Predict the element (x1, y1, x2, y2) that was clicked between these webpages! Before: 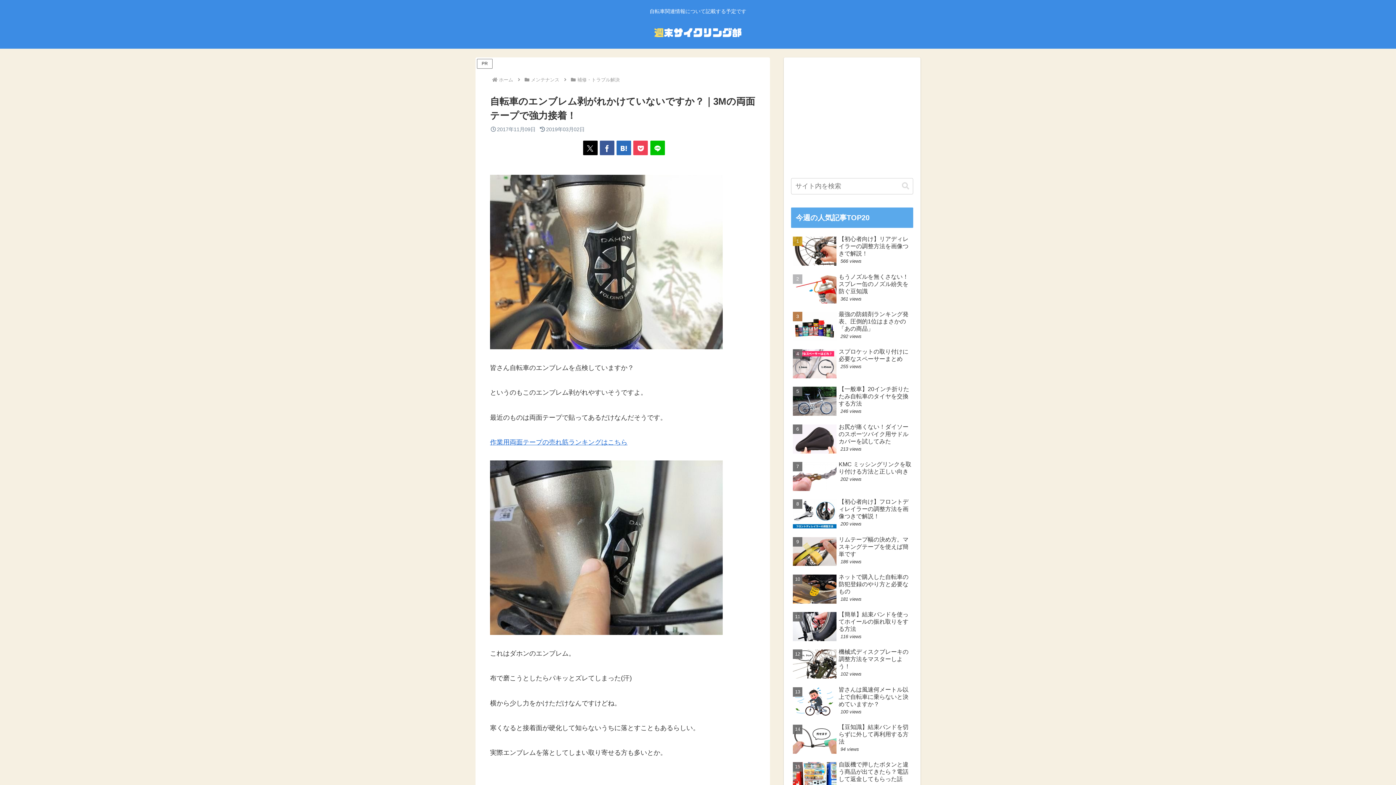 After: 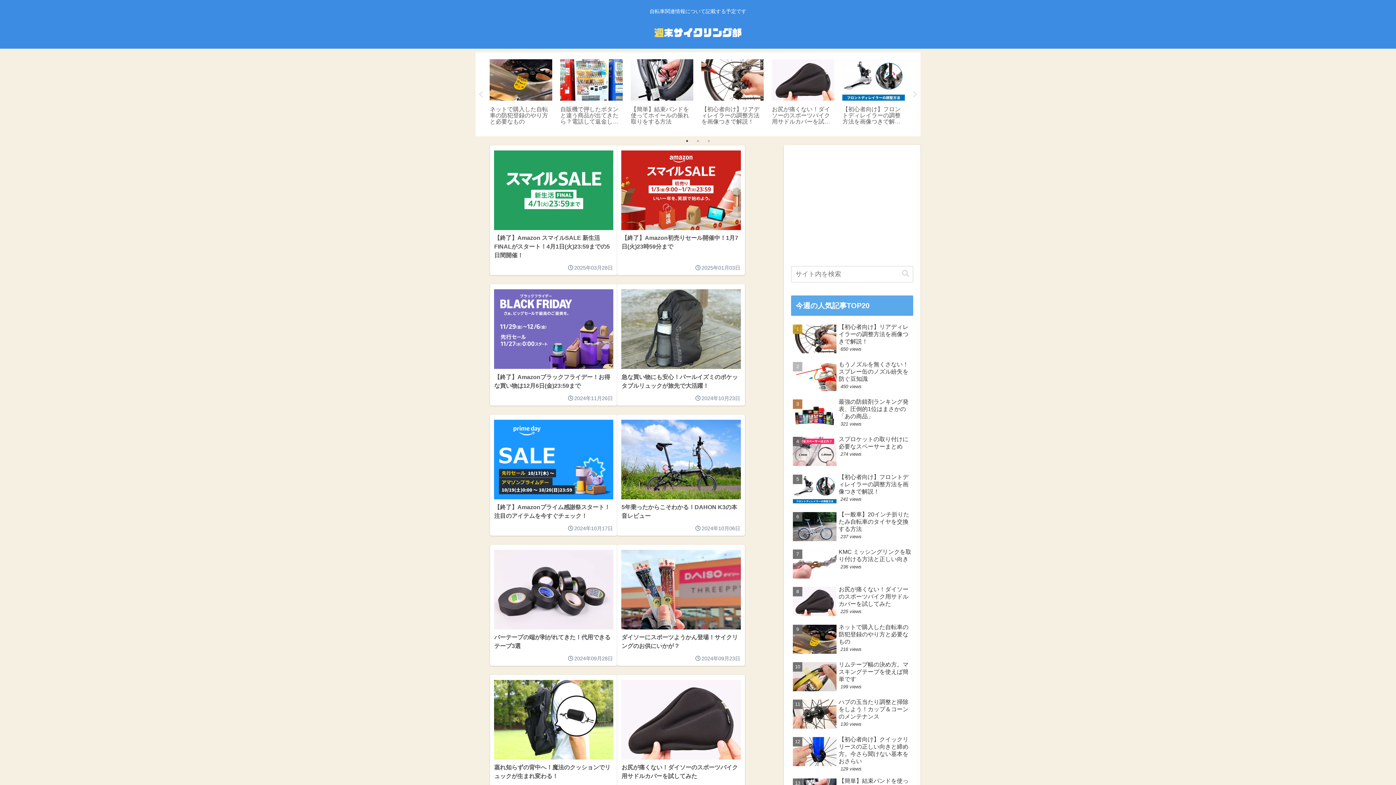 Action: bbox: (497, 77, 514, 82) label: ホーム